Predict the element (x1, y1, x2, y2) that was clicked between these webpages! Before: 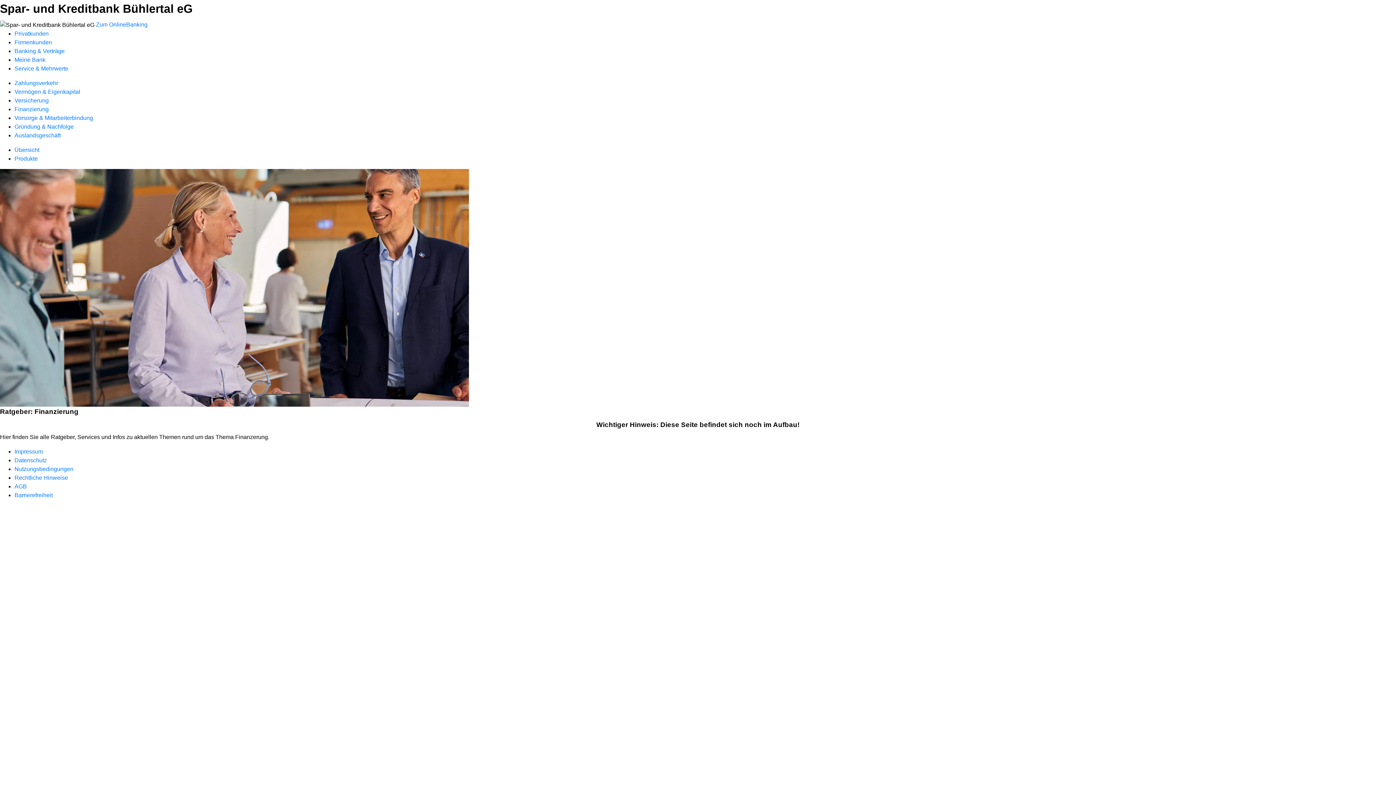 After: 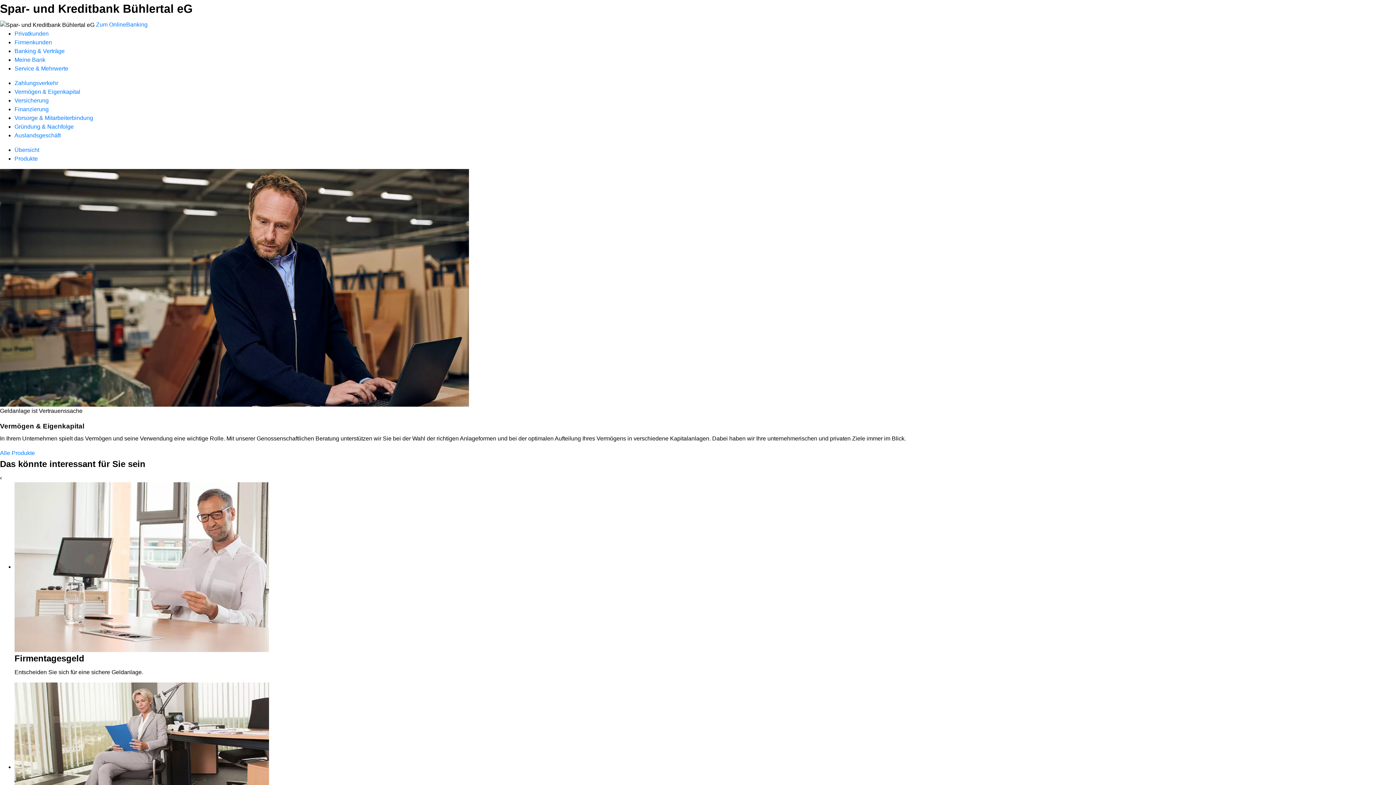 Action: label: Vermögen & Eigenkapital bbox: (14, 88, 80, 94)